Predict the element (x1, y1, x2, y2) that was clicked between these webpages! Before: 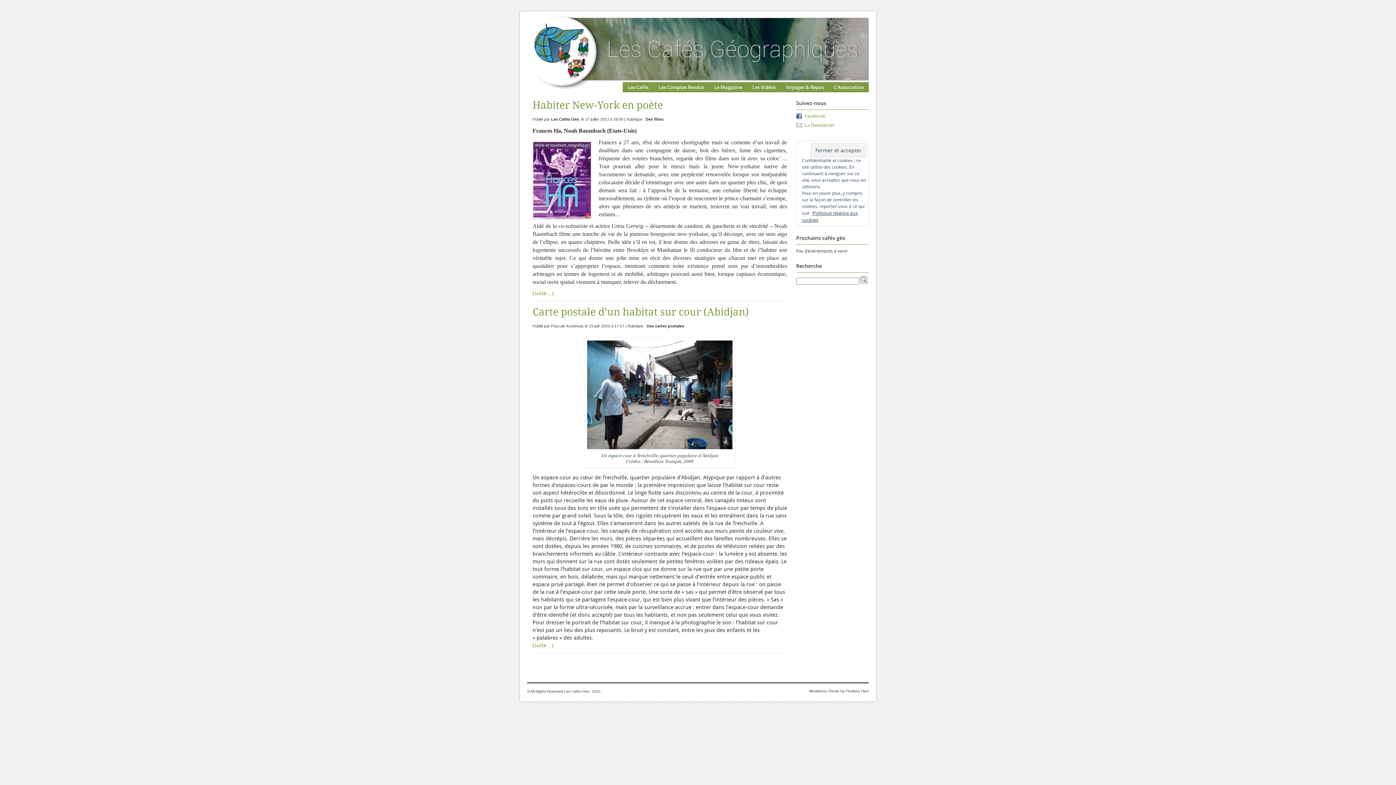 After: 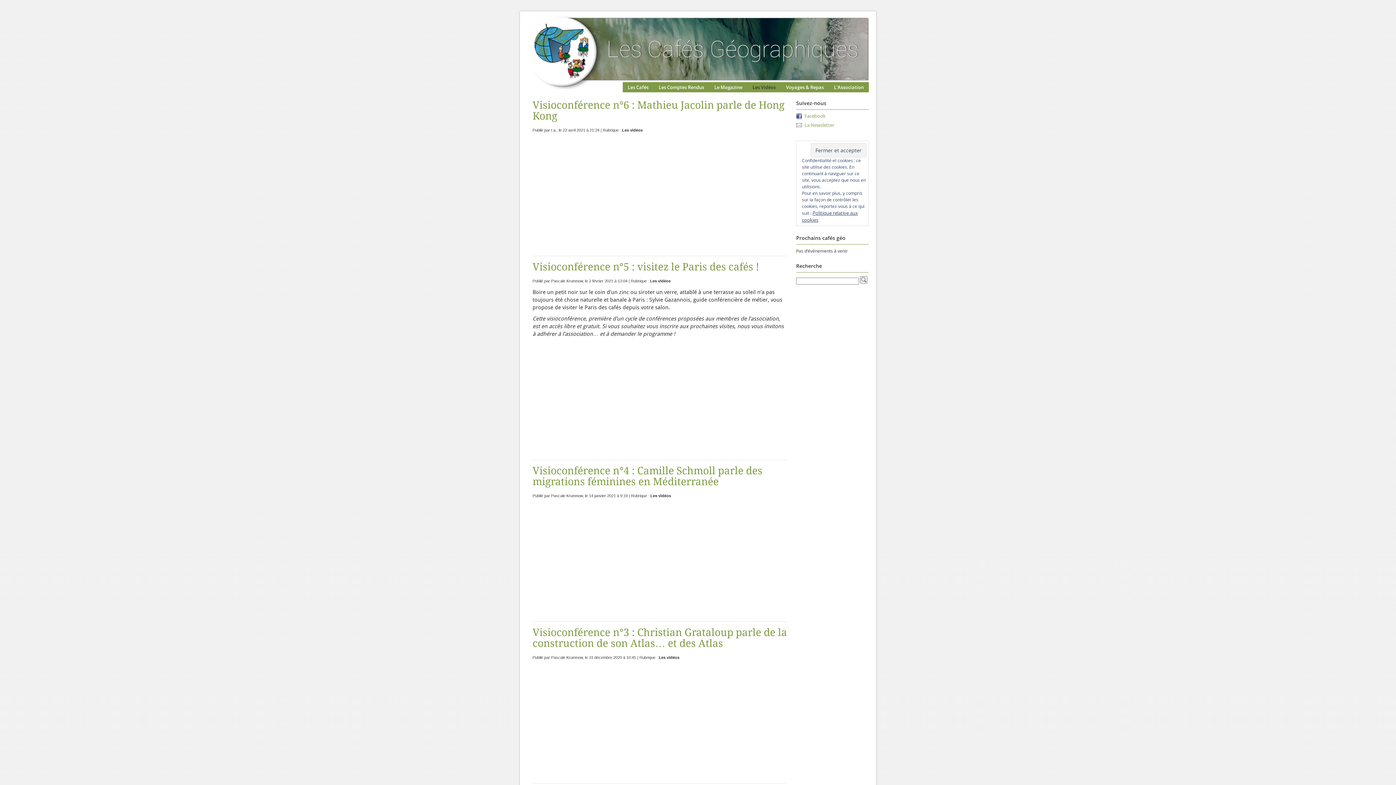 Action: bbox: (747, 82, 781, 92) label: Les Vidéos